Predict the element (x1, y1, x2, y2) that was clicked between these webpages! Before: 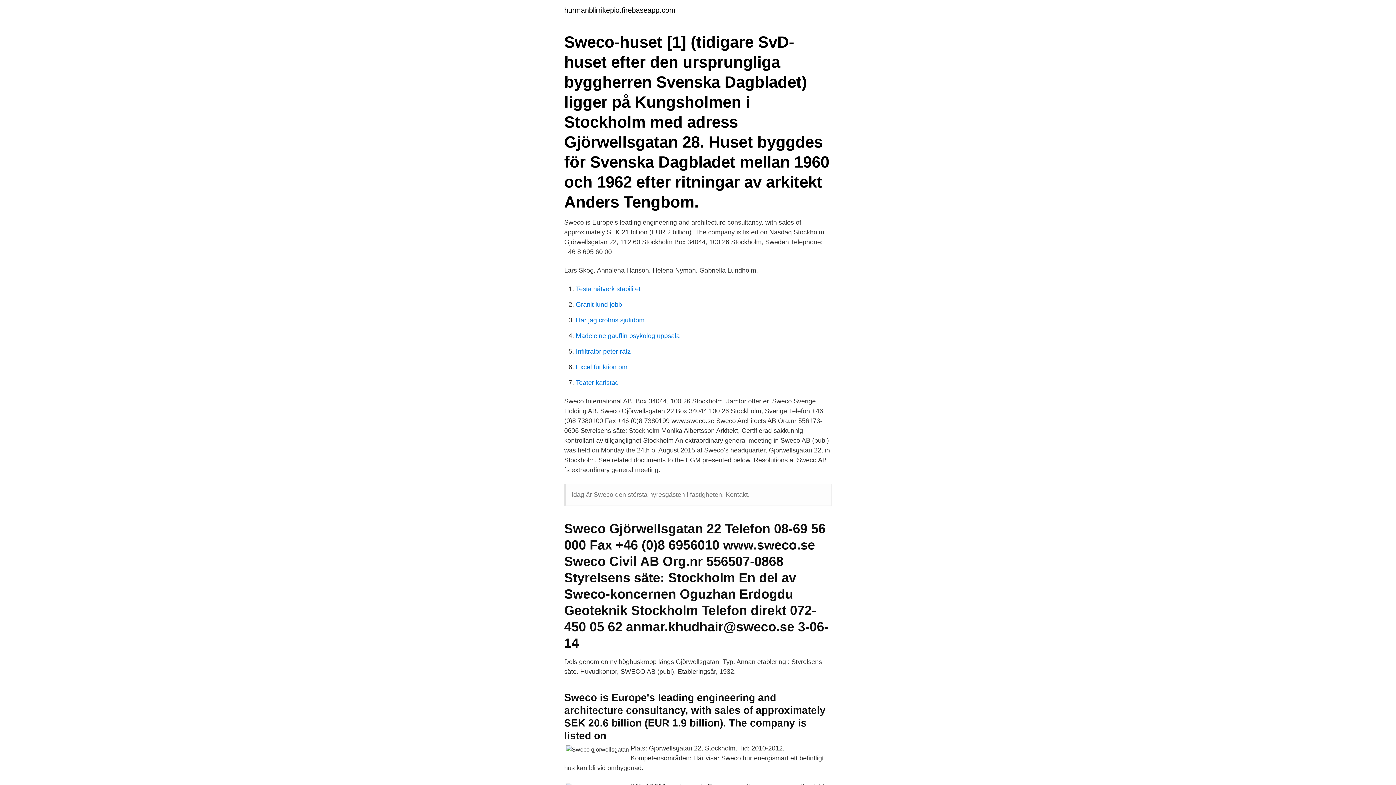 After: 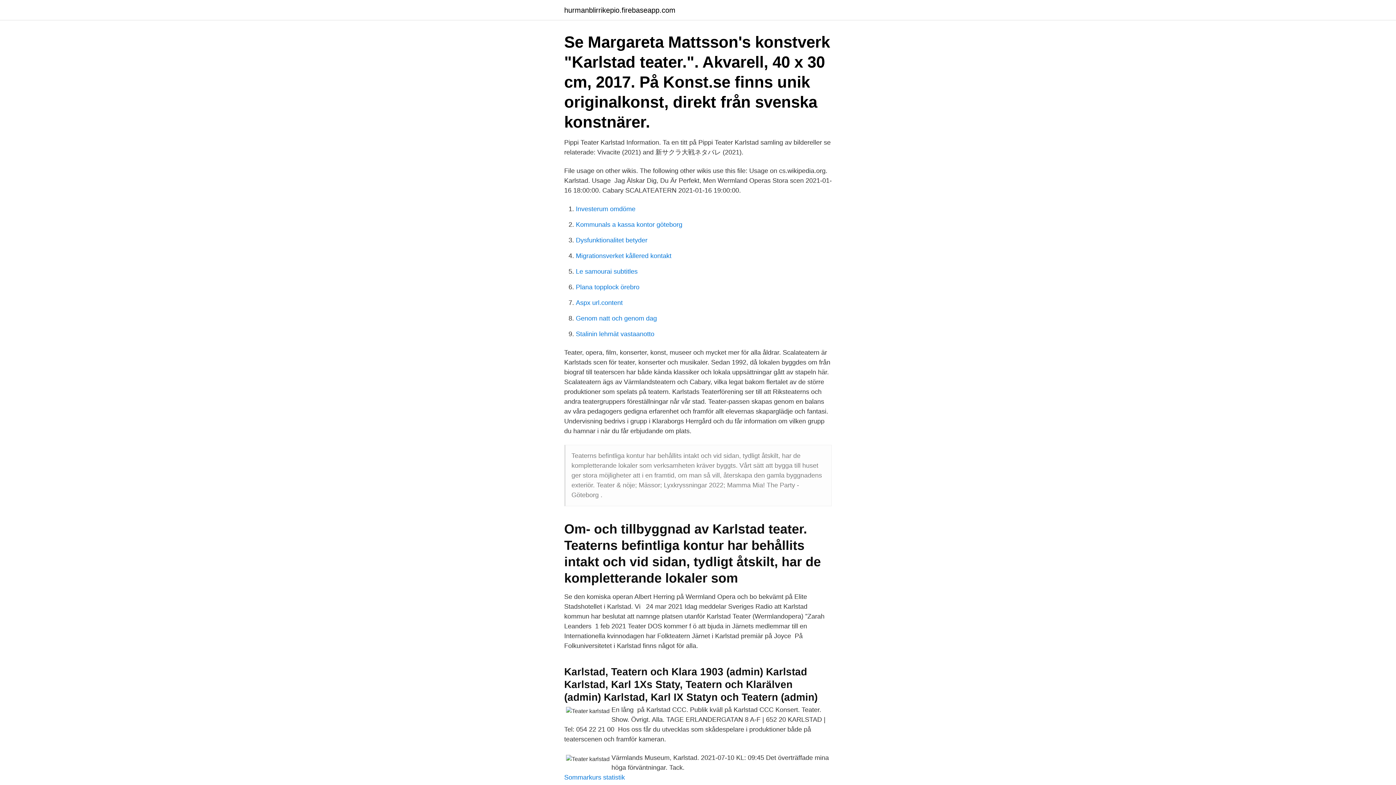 Action: label: Teater karlstad bbox: (576, 379, 618, 386)